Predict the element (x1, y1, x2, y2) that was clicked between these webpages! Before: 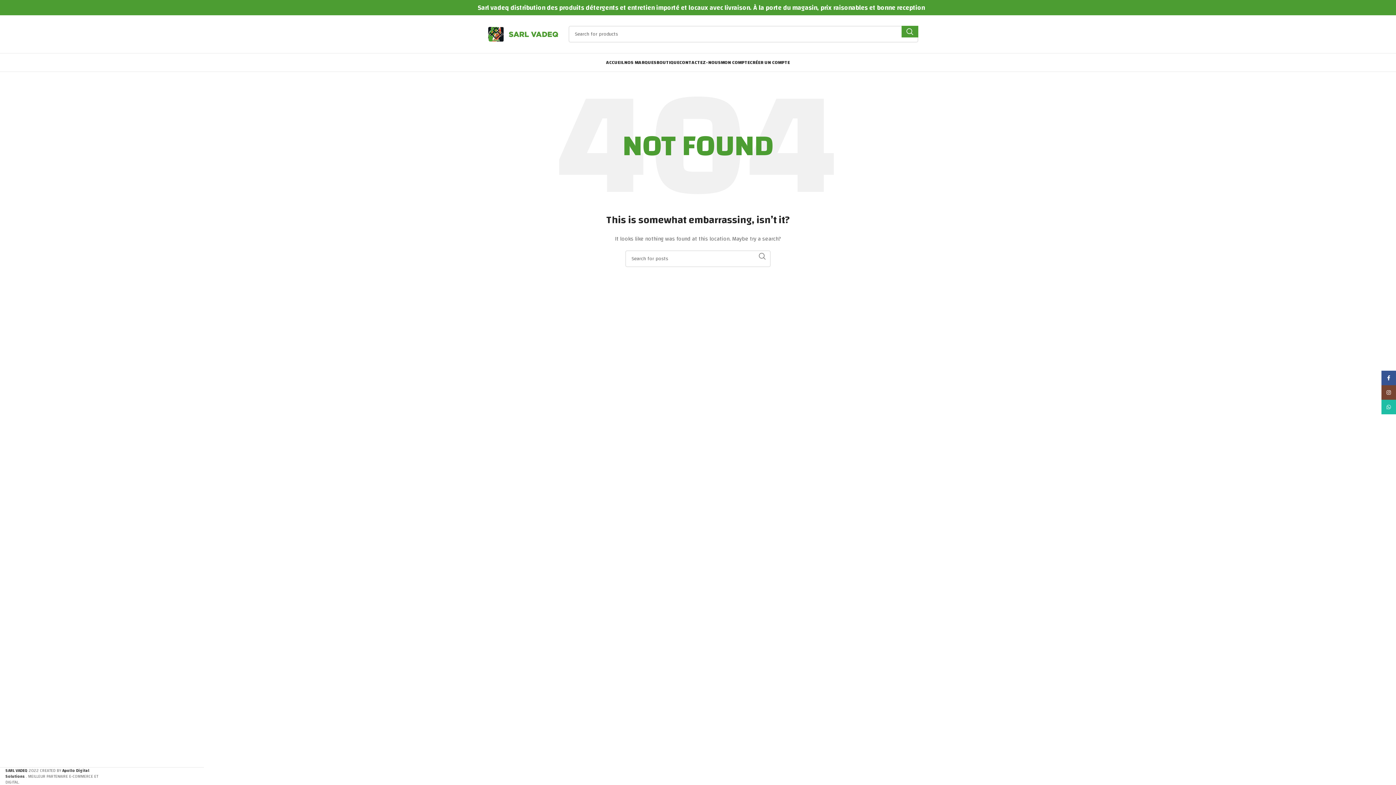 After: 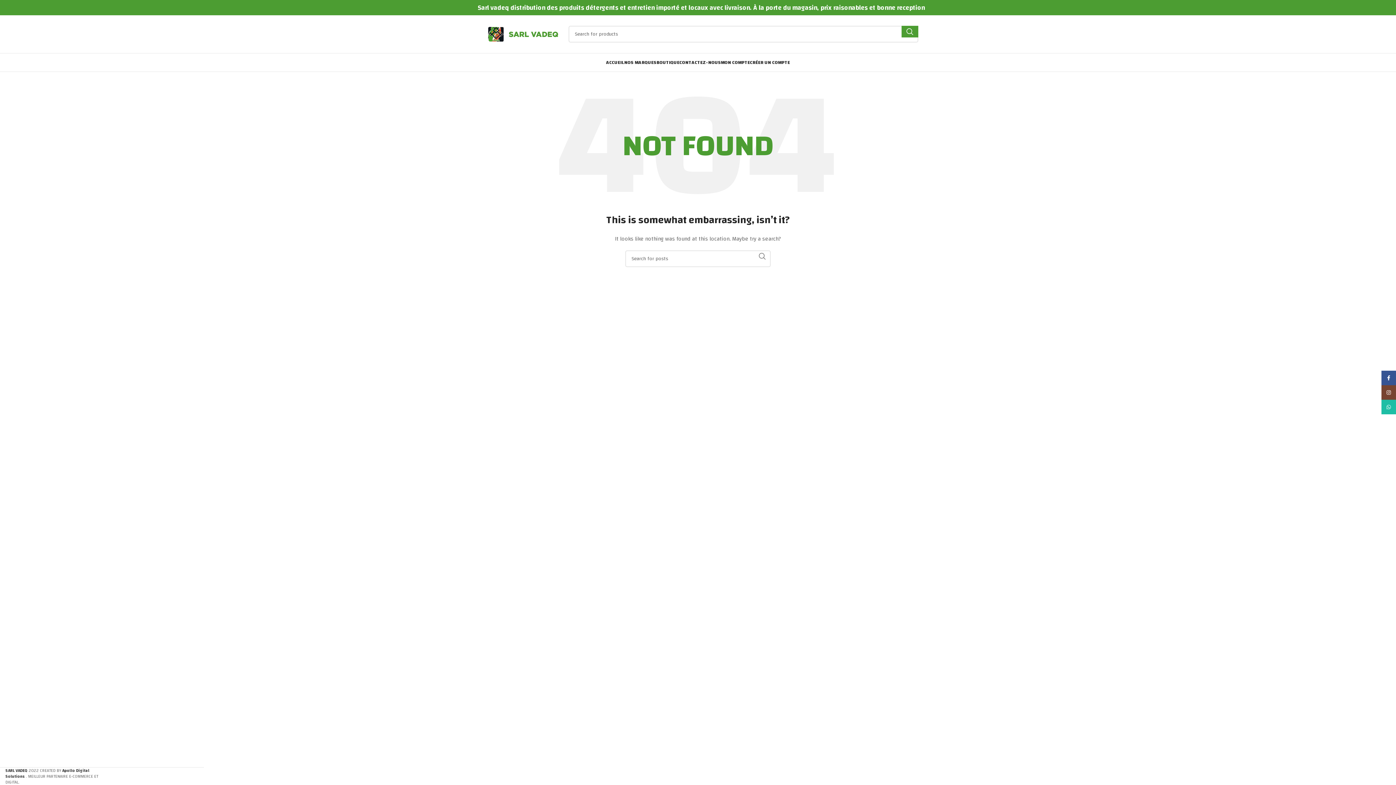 Action: label: SARL VADEQ  bbox: (5, 767, 28, 774)